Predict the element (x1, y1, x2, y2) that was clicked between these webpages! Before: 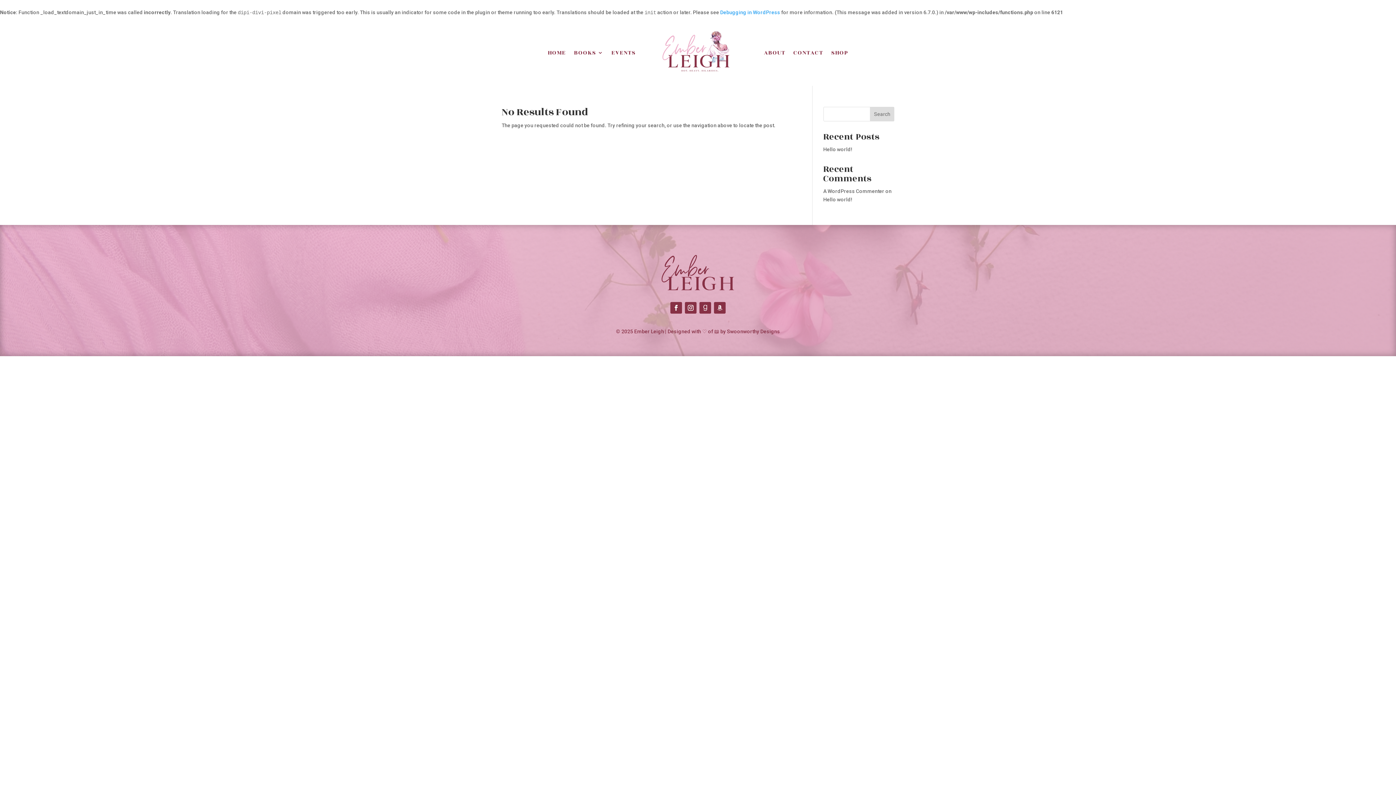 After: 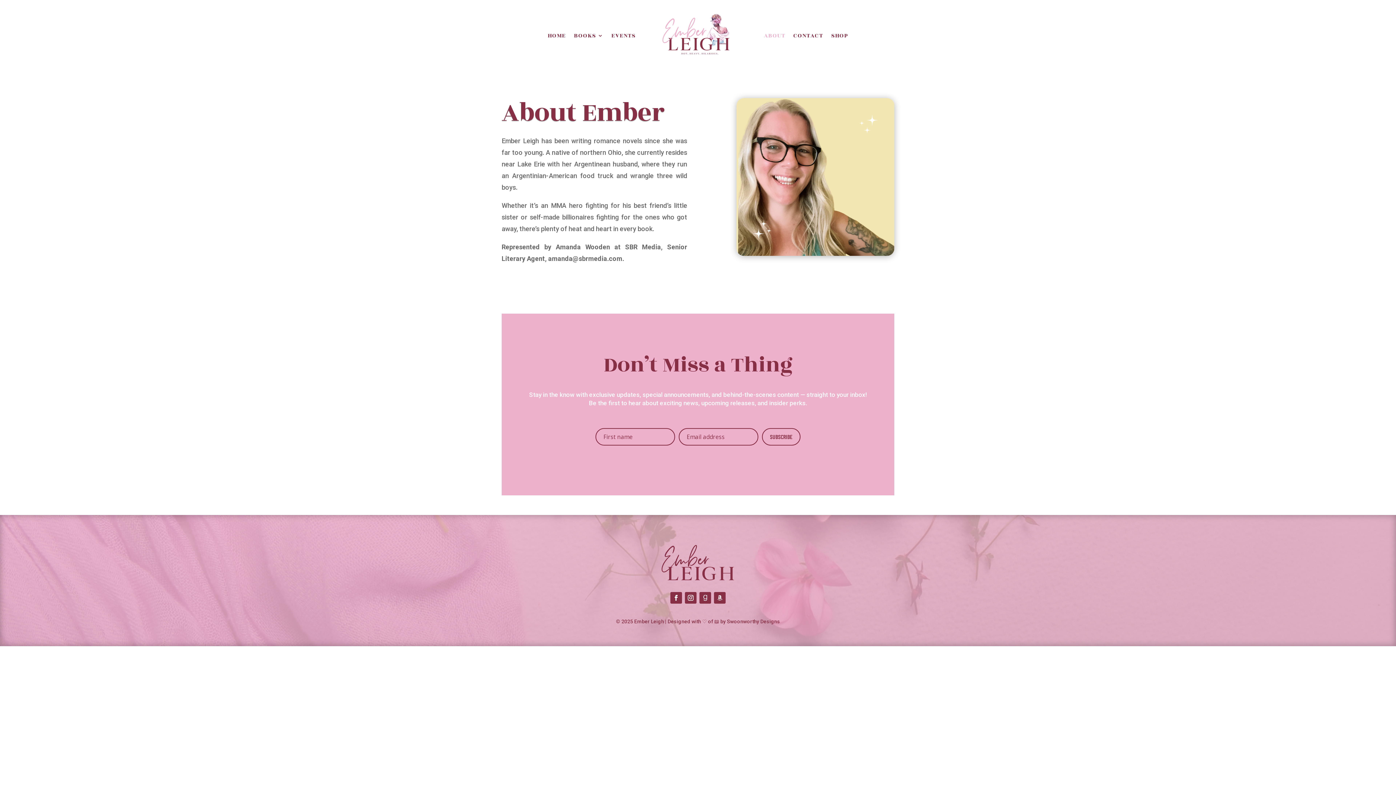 Action: bbox: (764, 24, 785, 80) label: ABOUT